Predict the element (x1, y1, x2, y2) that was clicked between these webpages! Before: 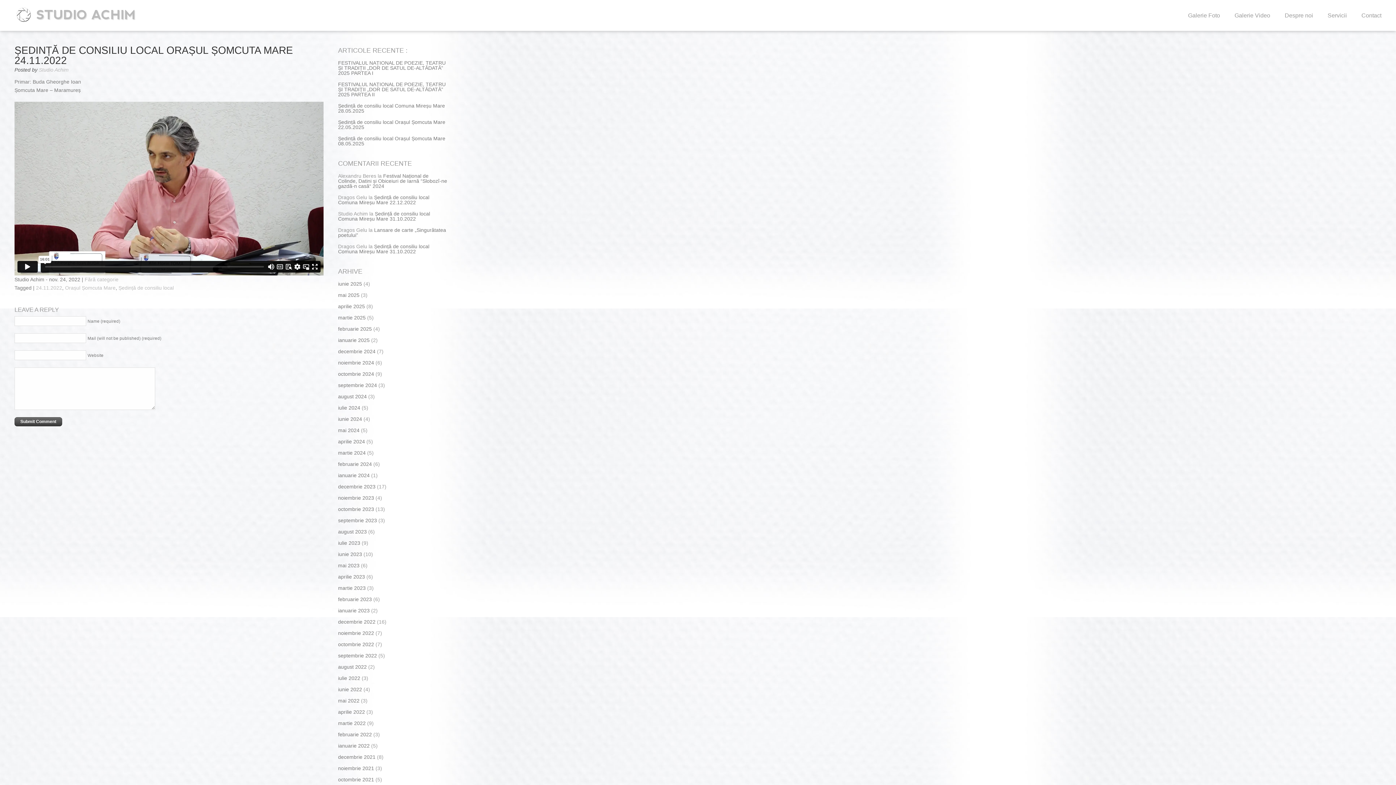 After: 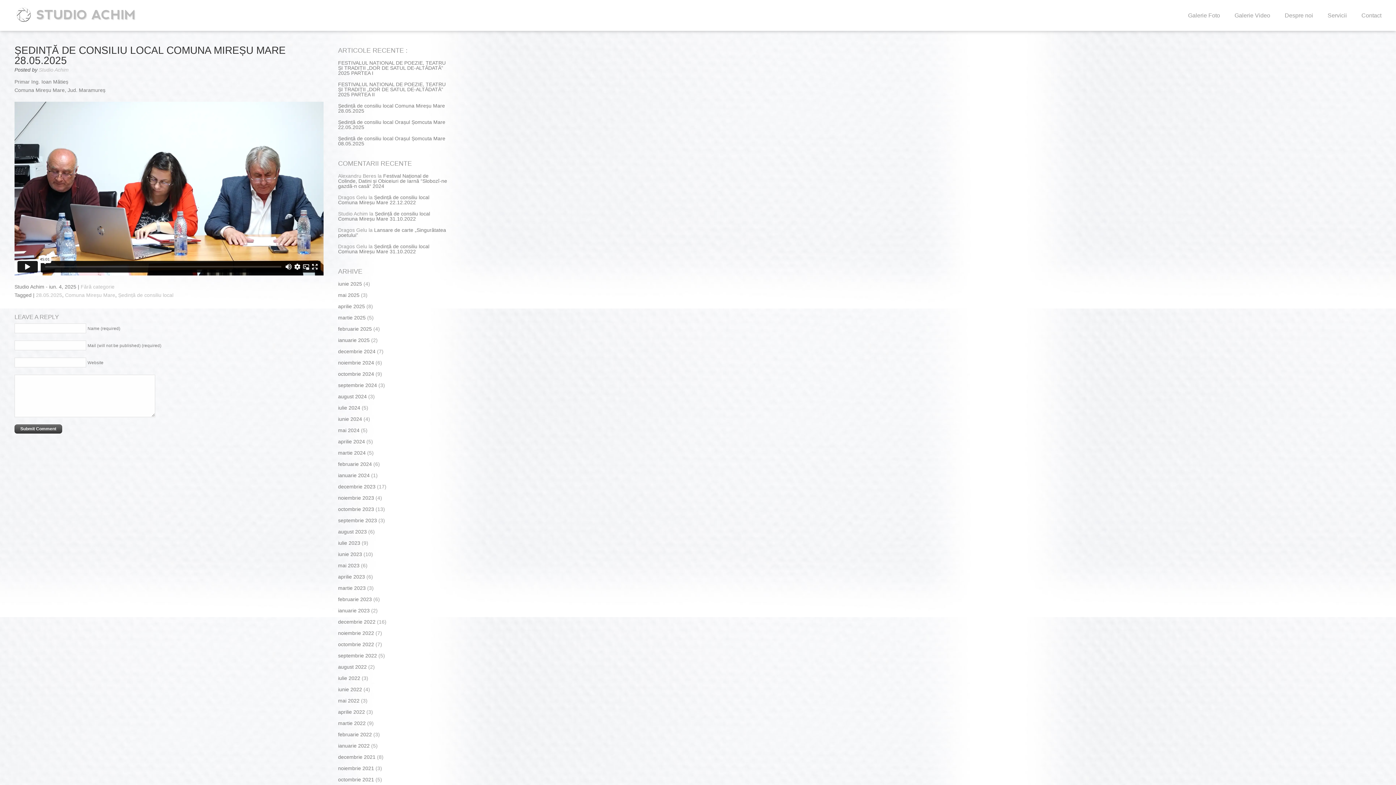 Action: bbox: (338, 102, 445, 113) label: Ședință de consiliu local Comuna Mireșu Mare 28.05.2025